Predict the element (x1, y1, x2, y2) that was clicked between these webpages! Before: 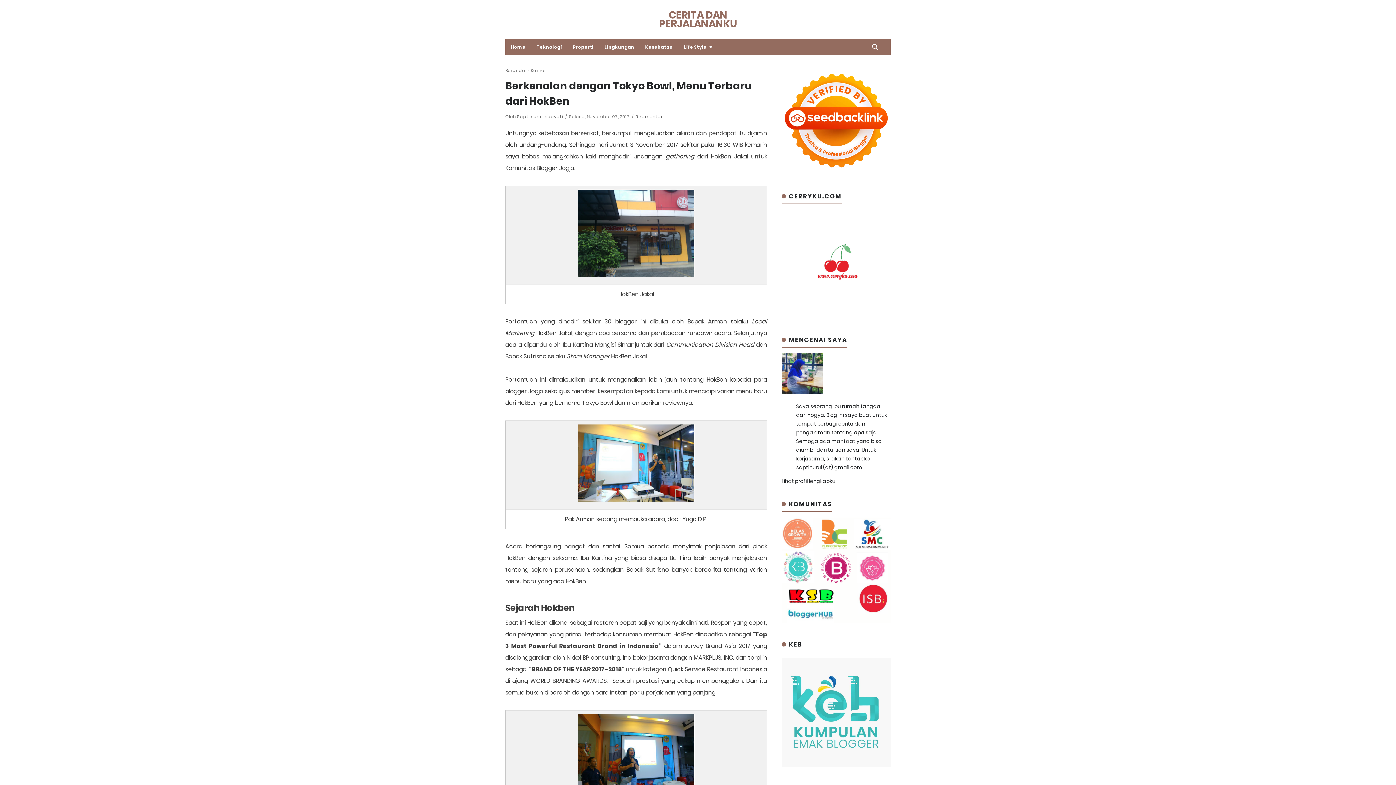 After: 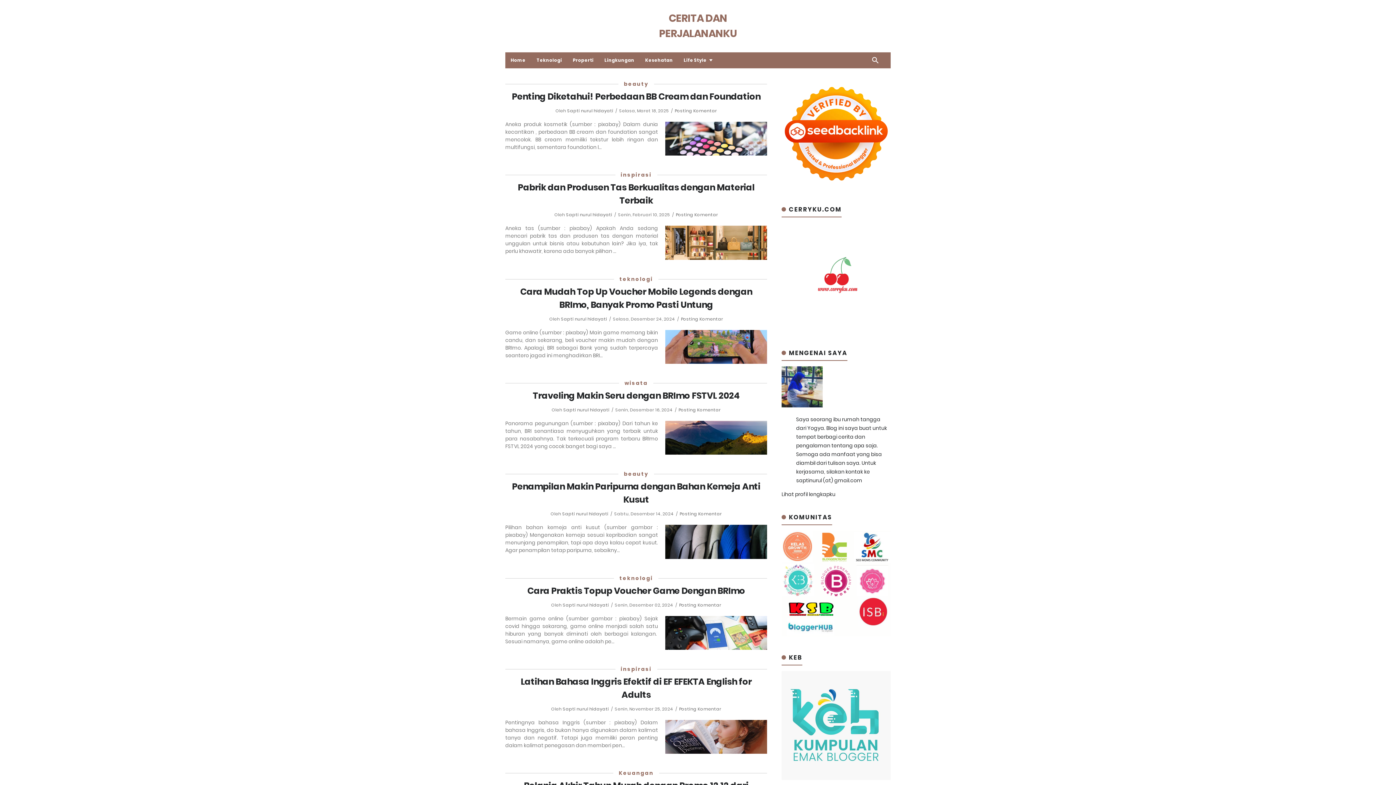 Action: label: Home bbox: (505, 39, 531, 55)